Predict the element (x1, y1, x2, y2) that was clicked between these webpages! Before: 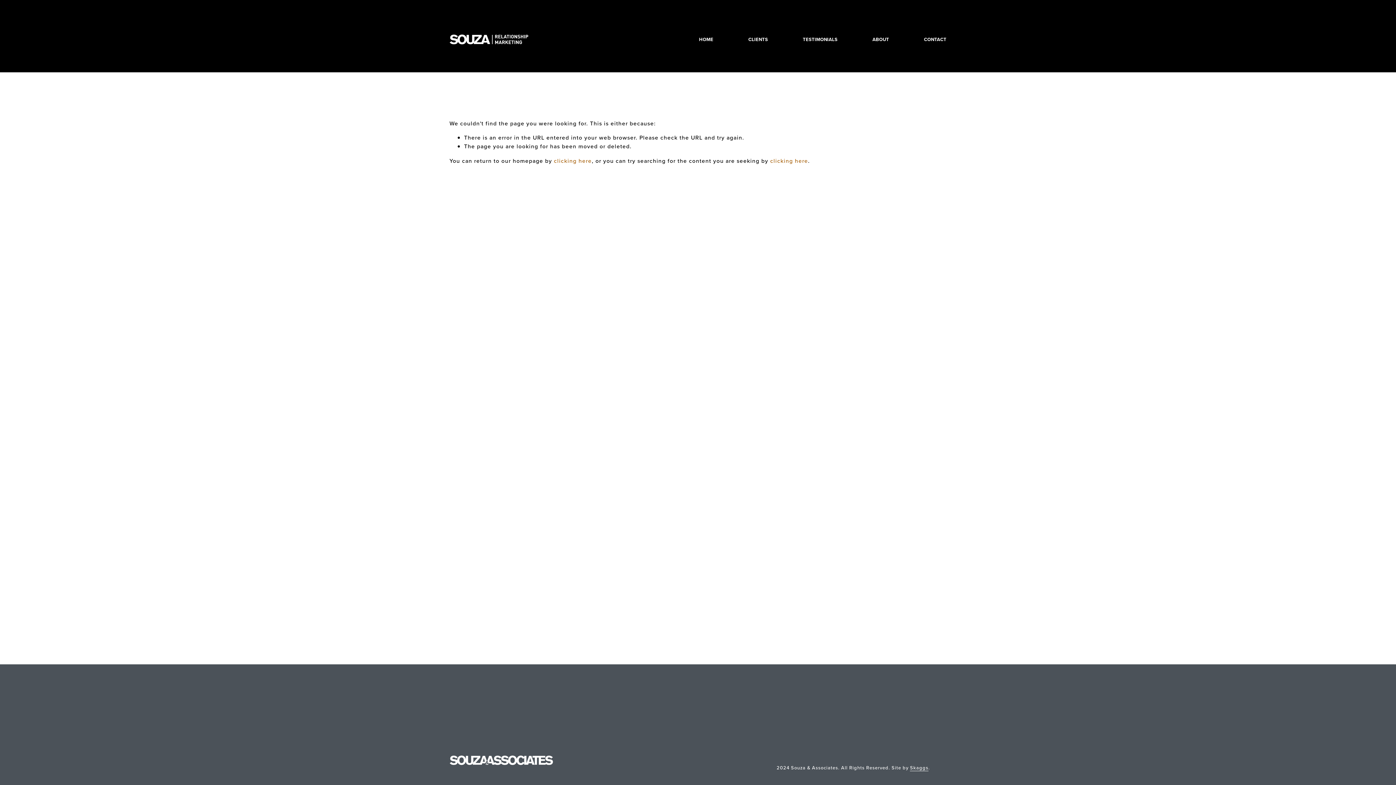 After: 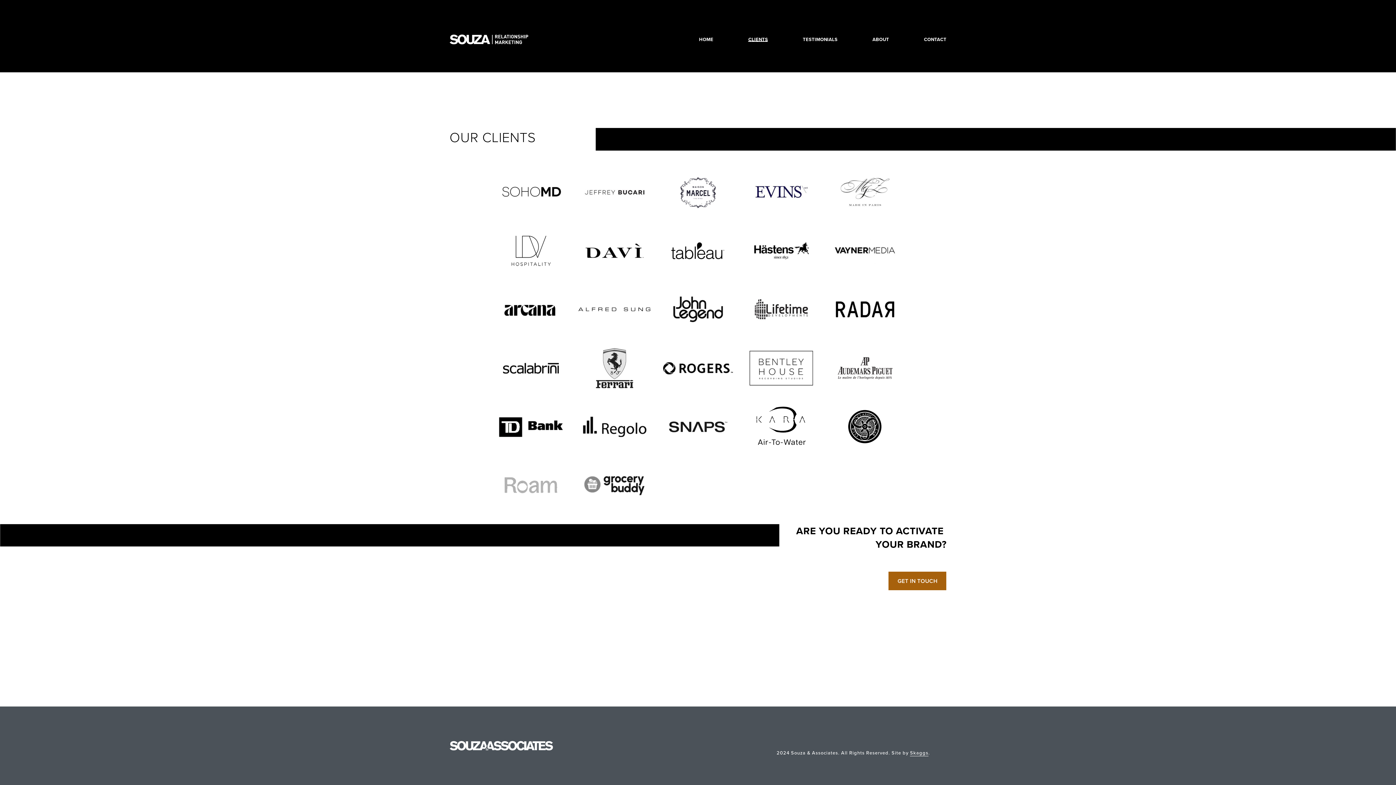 Action: label: CLIENTS bbox: (748, 36, 768, 42)